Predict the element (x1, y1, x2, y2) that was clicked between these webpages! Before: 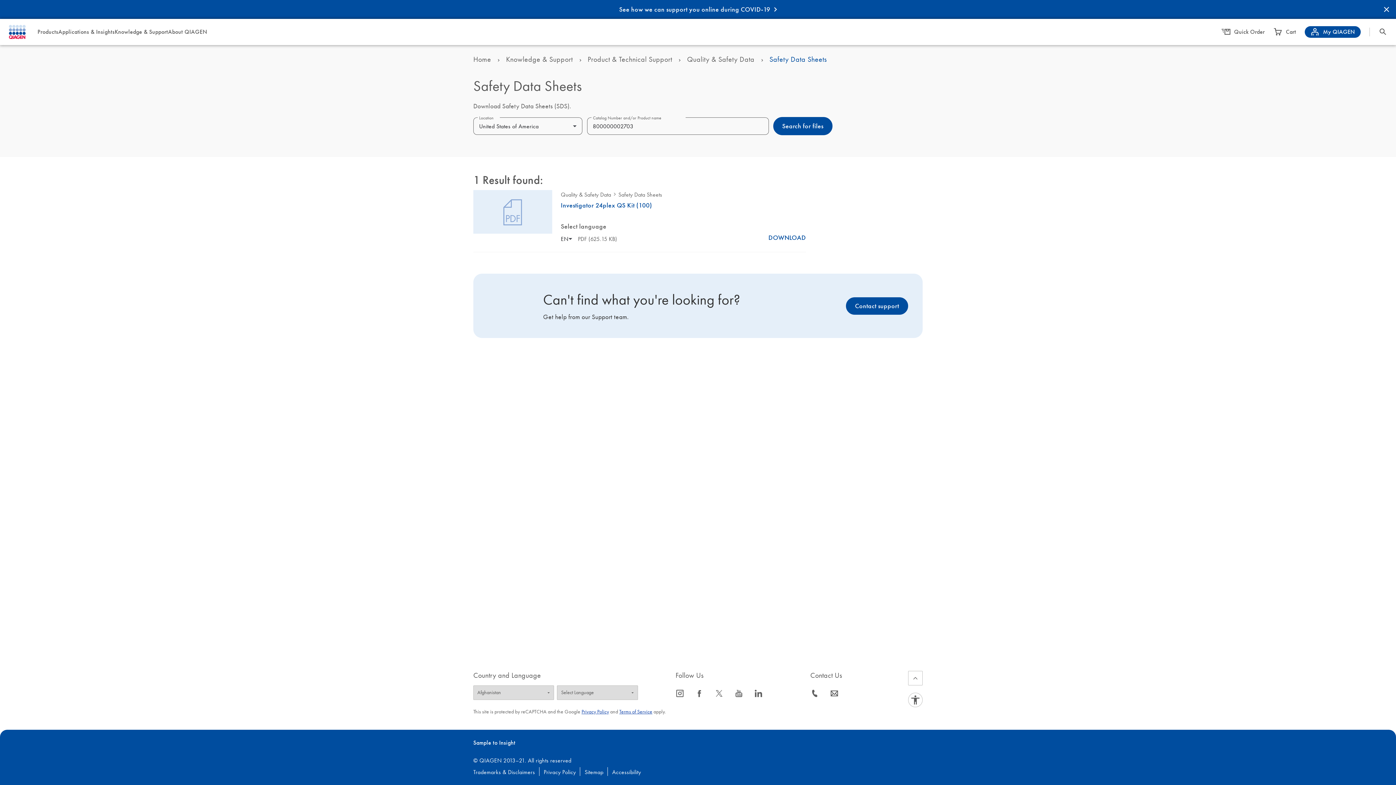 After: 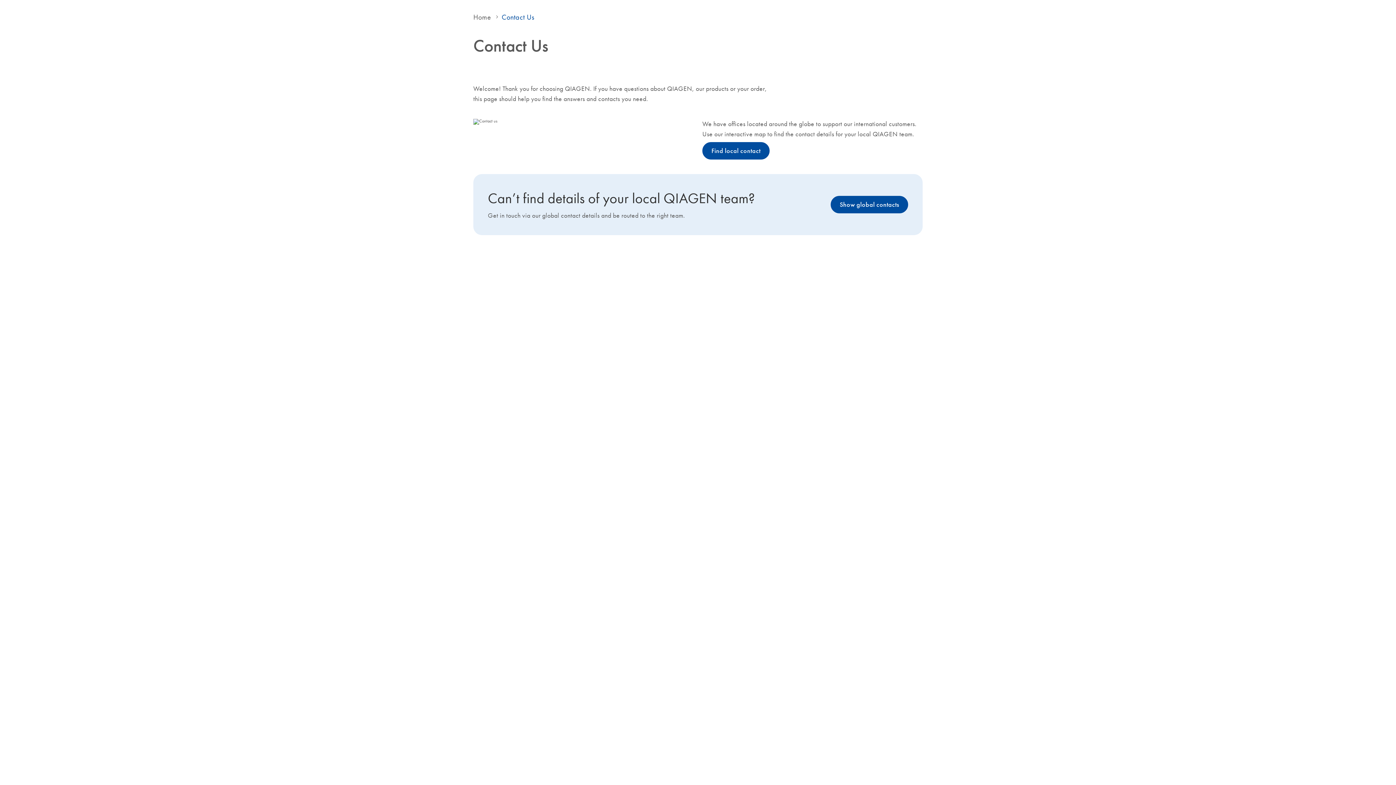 Action: bbox: (830, 692, 838, 700) label: icon_0063_envelope-s